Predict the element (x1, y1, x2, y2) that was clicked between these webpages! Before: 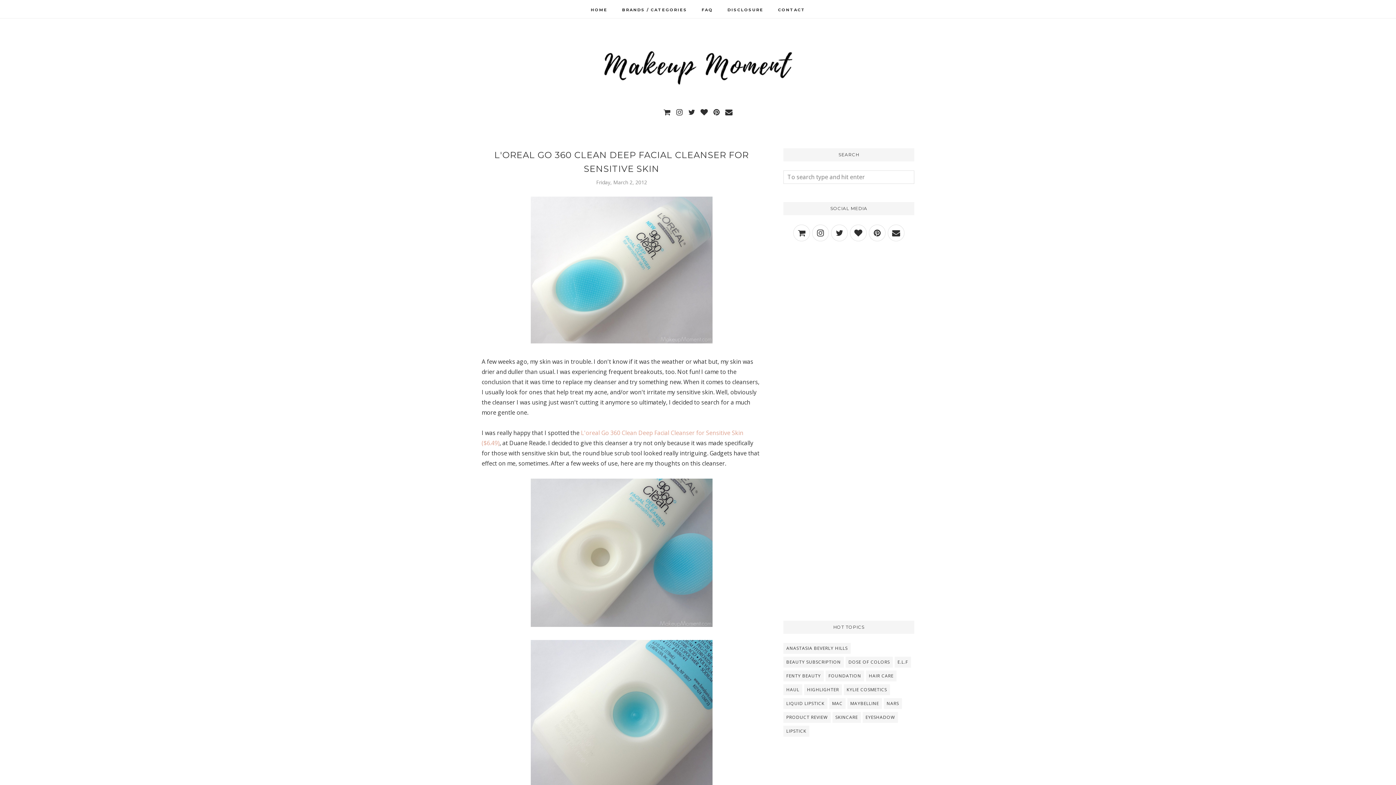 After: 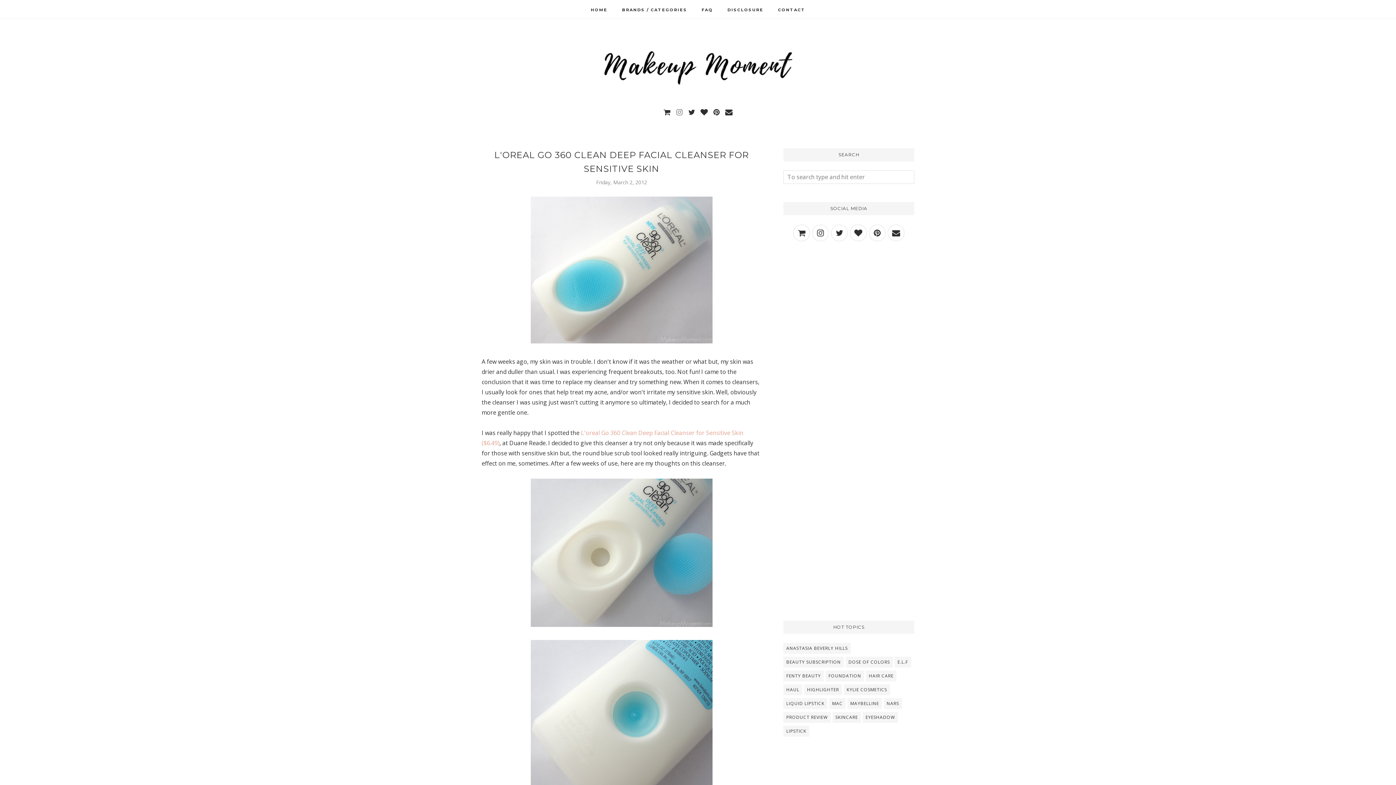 Action: bbox: (674, 108, 685, 116)